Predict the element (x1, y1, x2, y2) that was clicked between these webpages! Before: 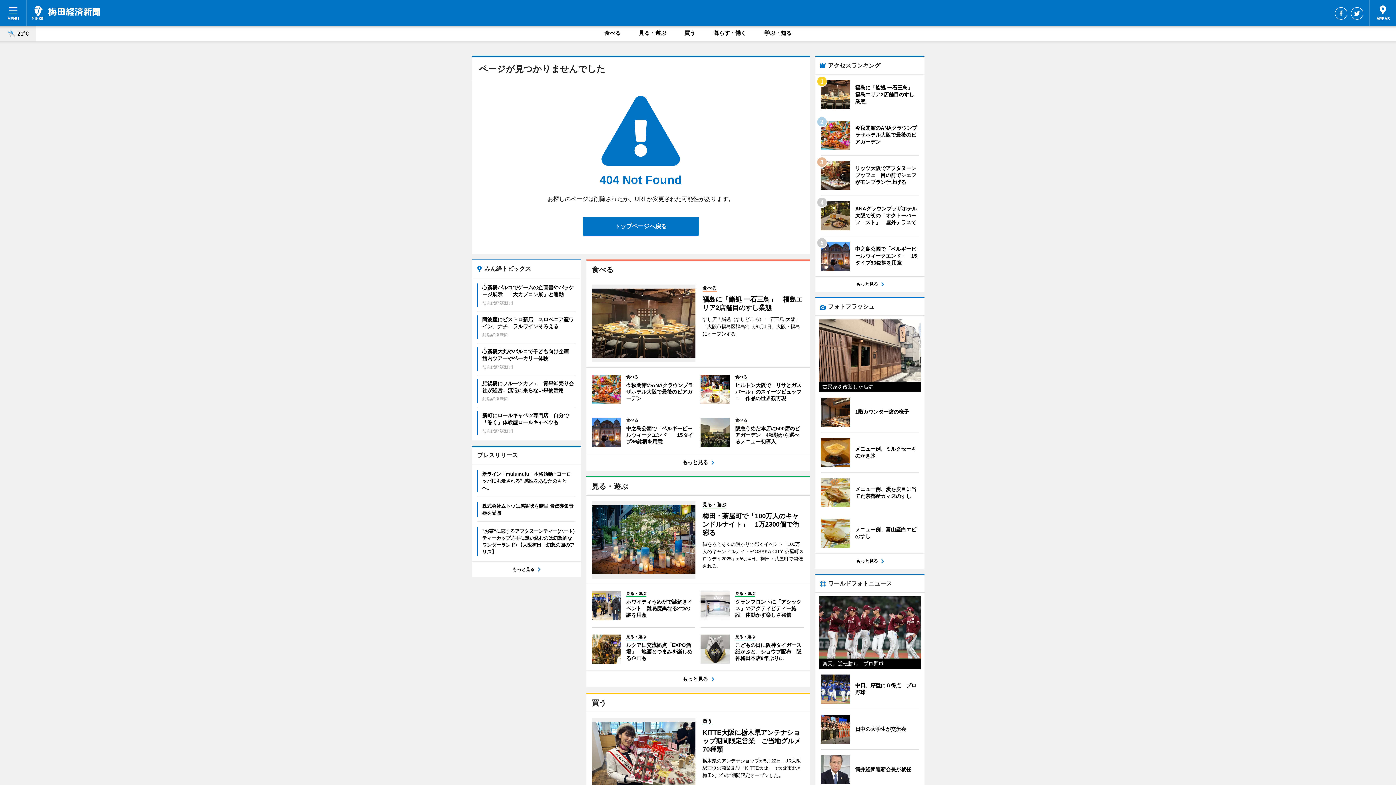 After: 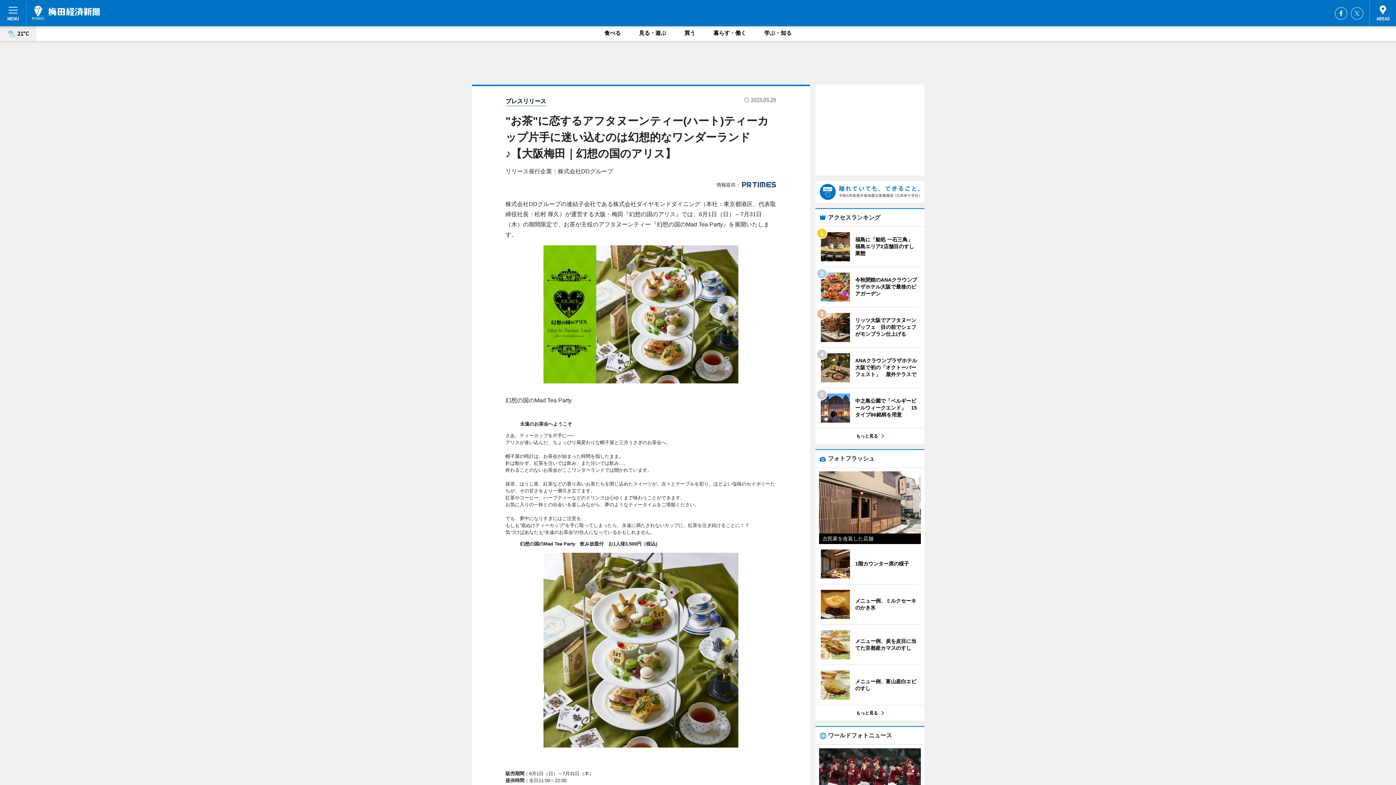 Action: bbox: (477, 527, 575, 556) label: "お茶"に恋するアフタヌーンティー(ハート)ティーカップ片手に迷い込むのは幻想的なワンダーランド♪【大阪梅田｜幻想の国のアリス】